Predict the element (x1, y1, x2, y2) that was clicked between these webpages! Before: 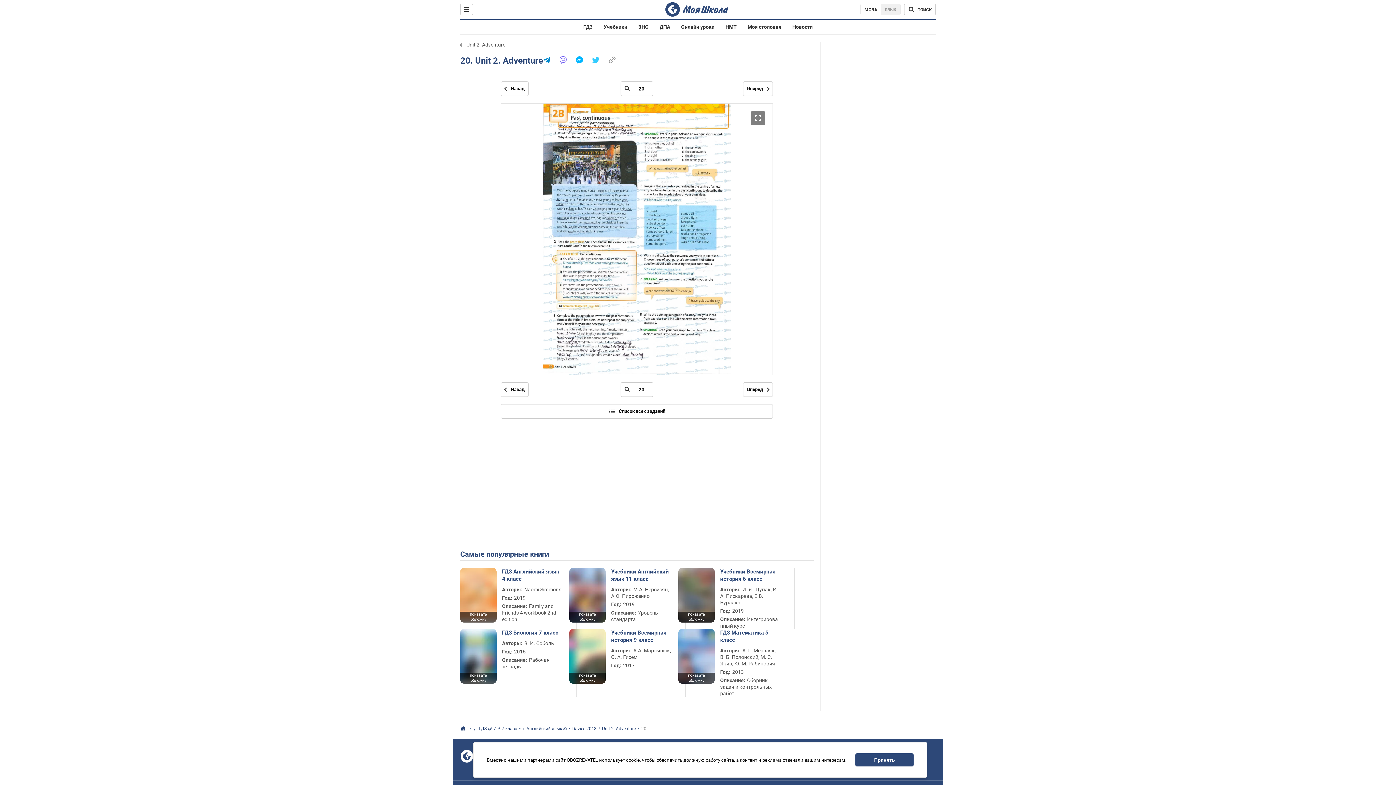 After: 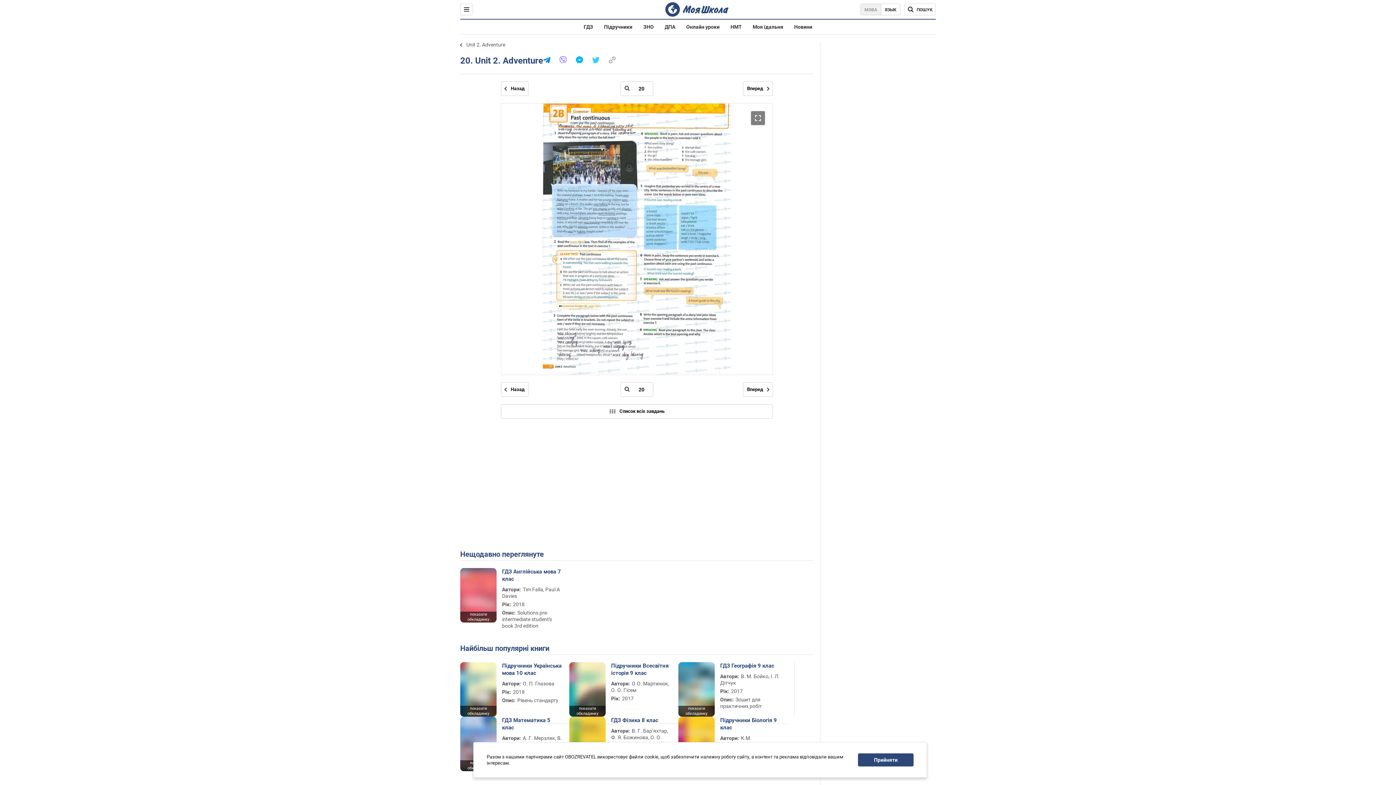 Action: bbox: (860, 3, 881, 15) label: МОВА